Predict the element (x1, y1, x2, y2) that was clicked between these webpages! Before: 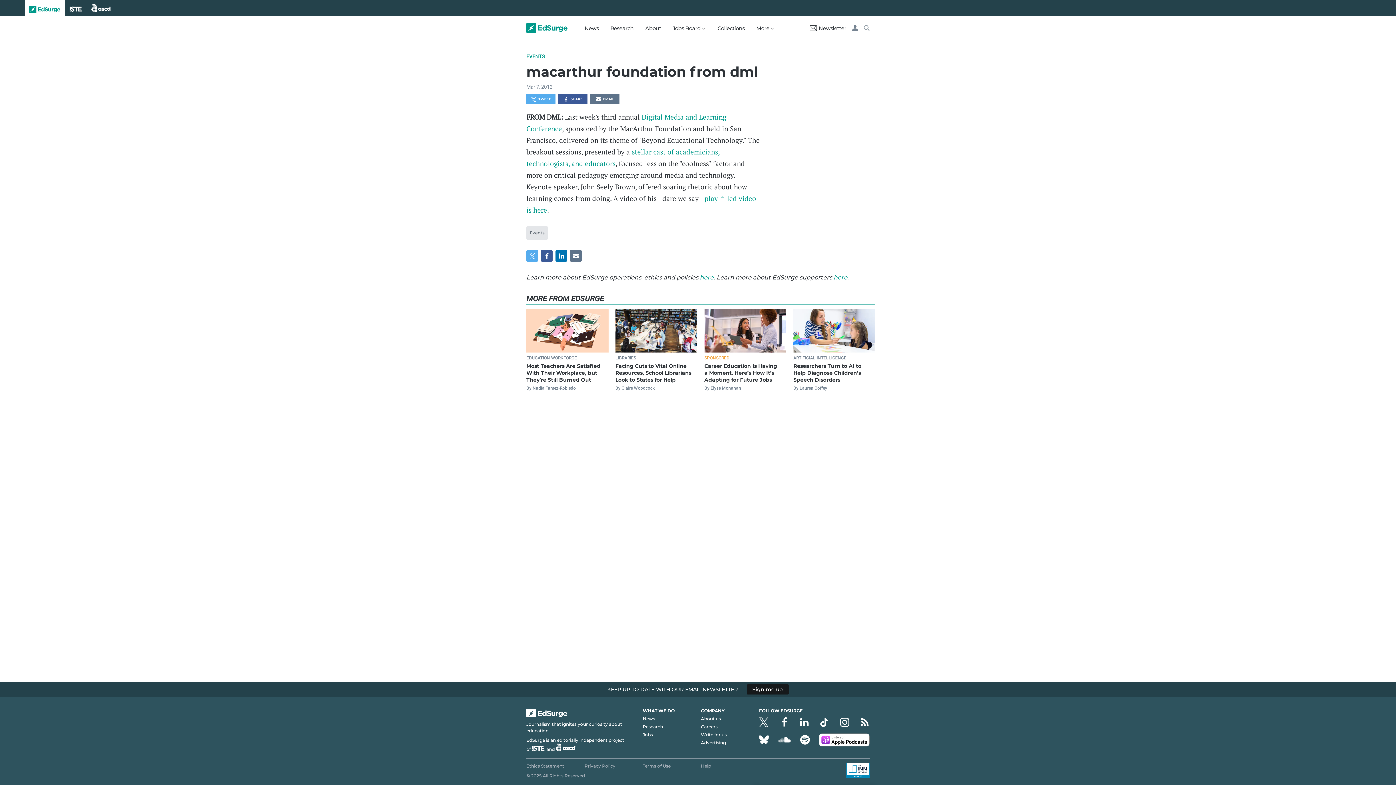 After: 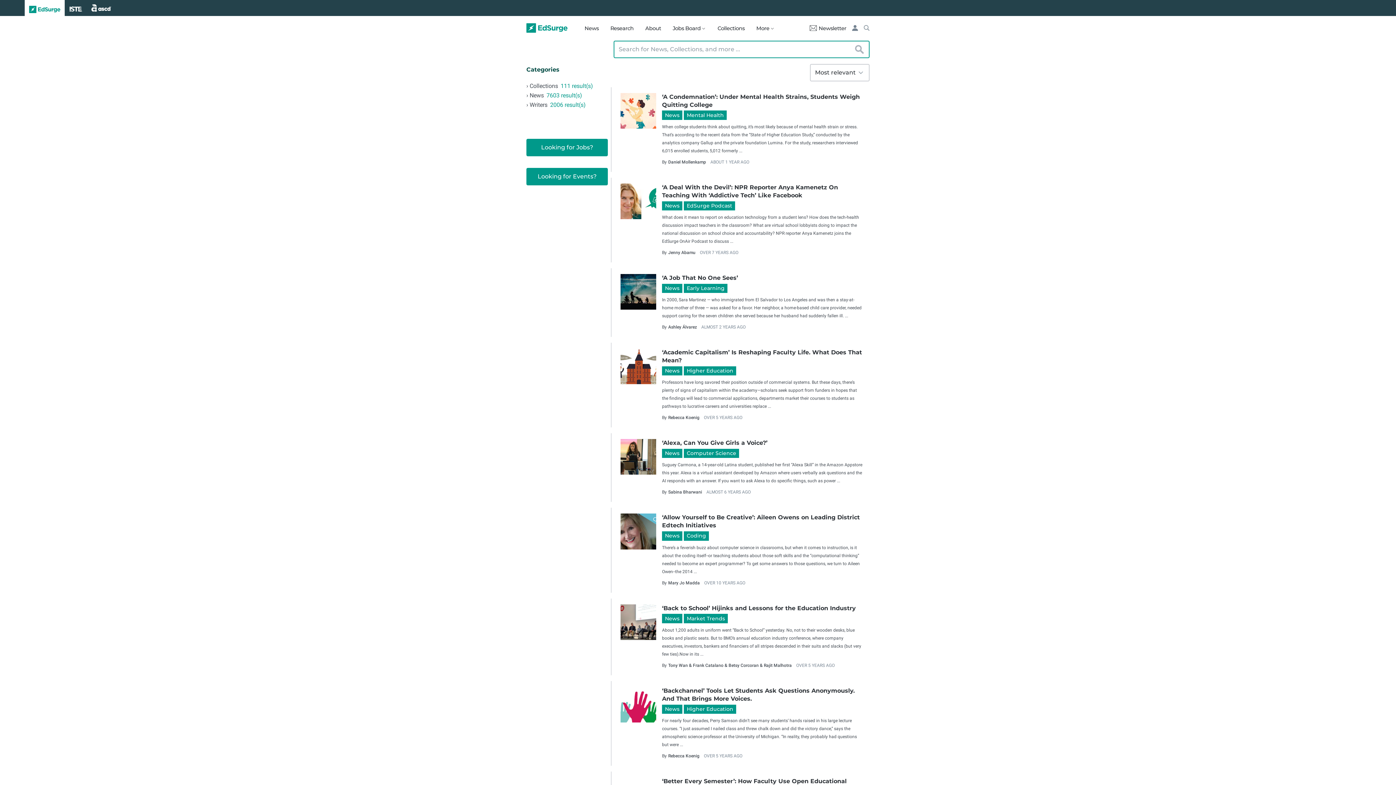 Action: bbox: (863, 15, 869, 40)